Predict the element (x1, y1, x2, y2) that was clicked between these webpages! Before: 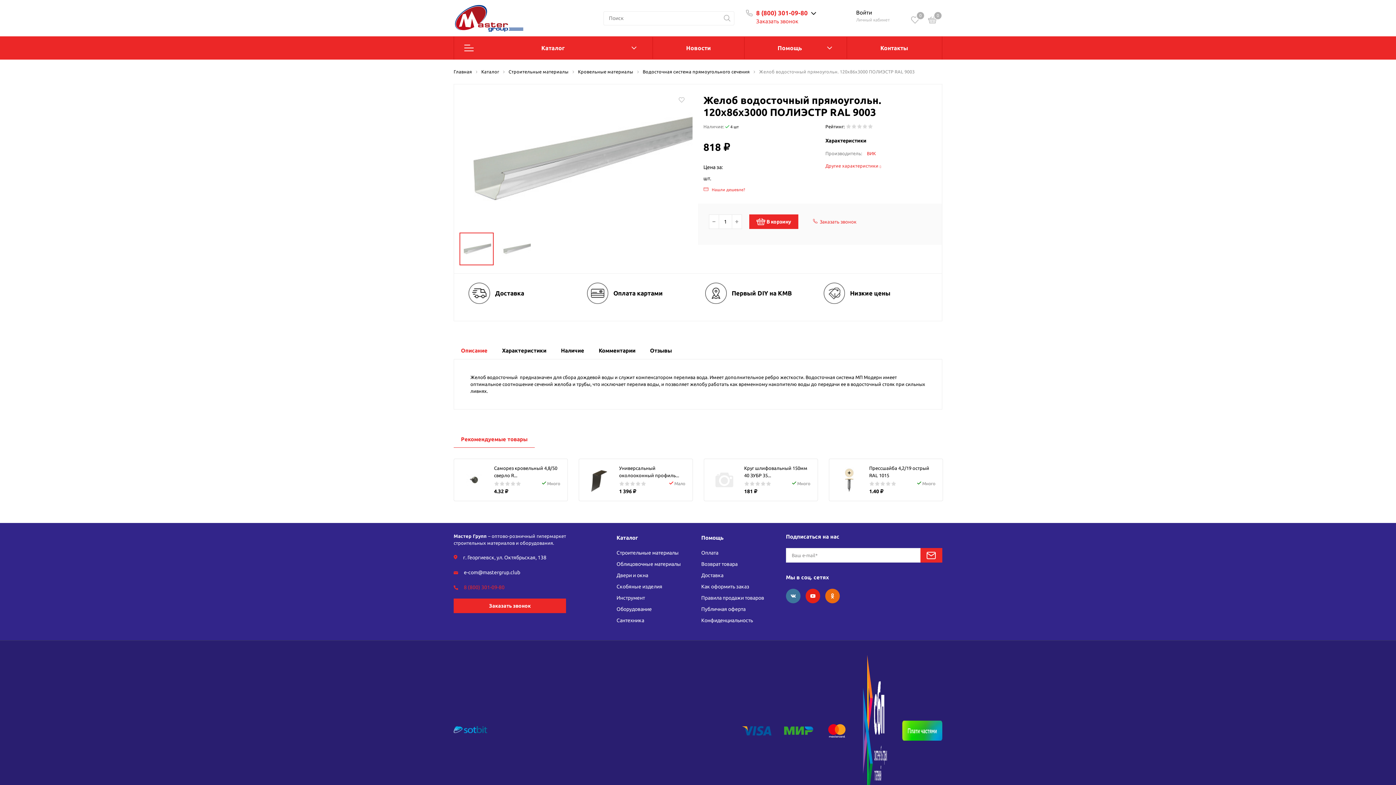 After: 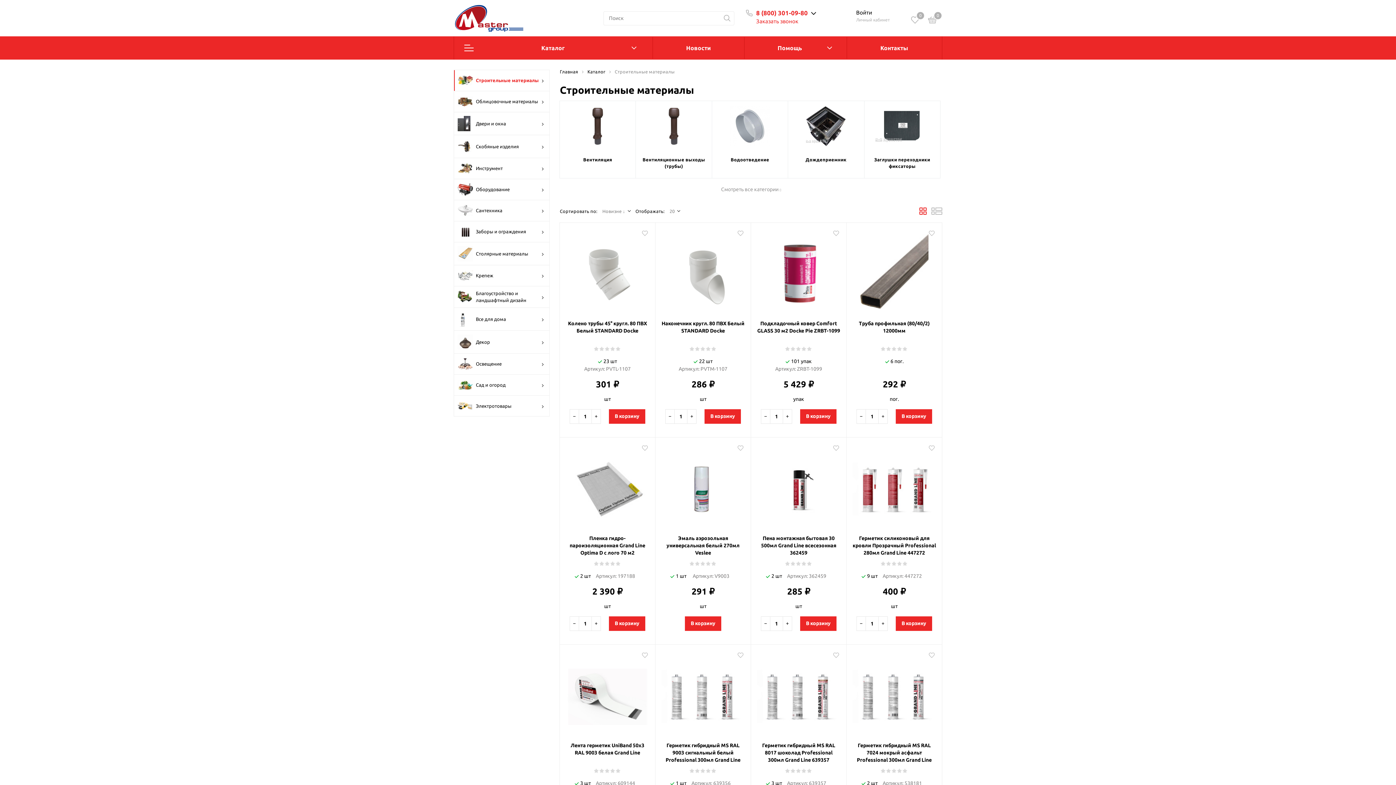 Action: bbox: (508, 69, 568, 74) label: Строительные материалы